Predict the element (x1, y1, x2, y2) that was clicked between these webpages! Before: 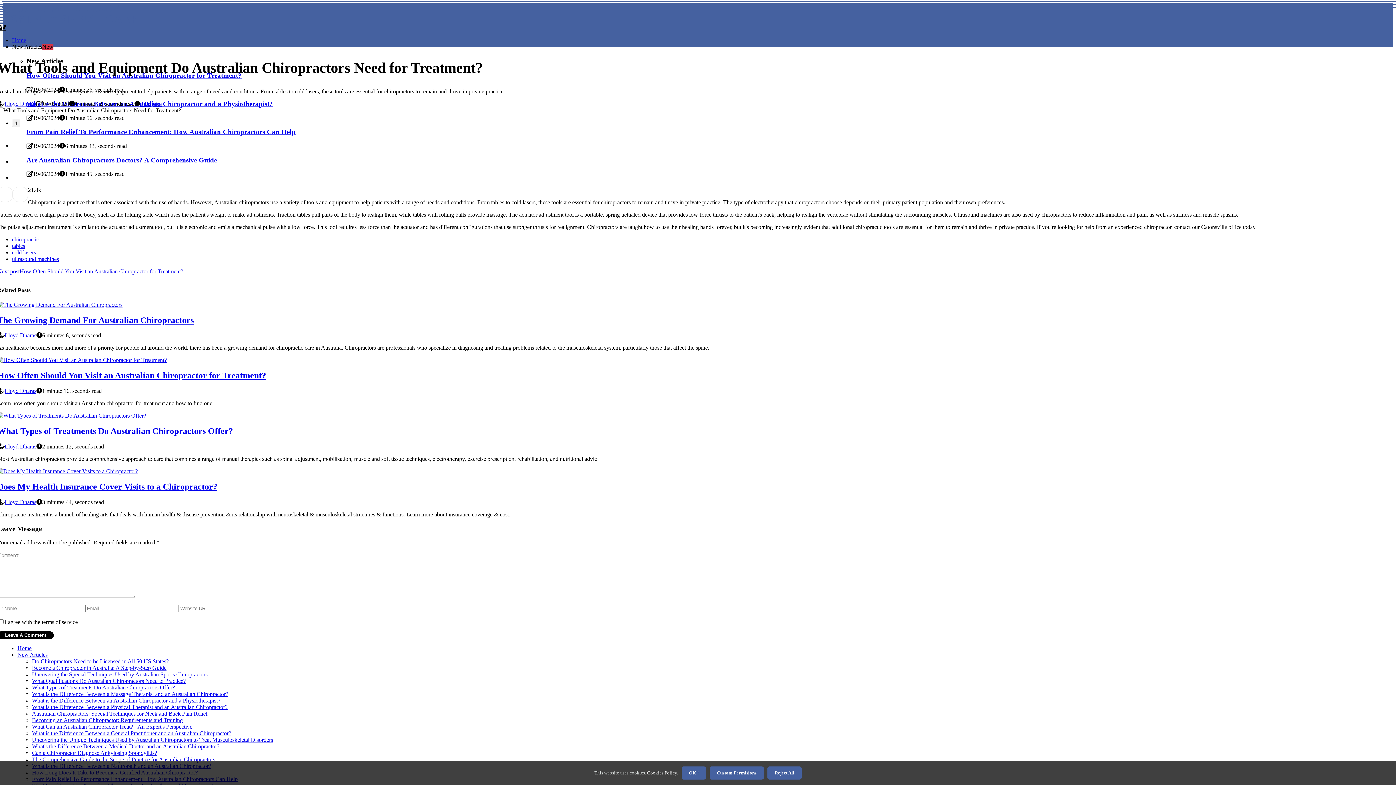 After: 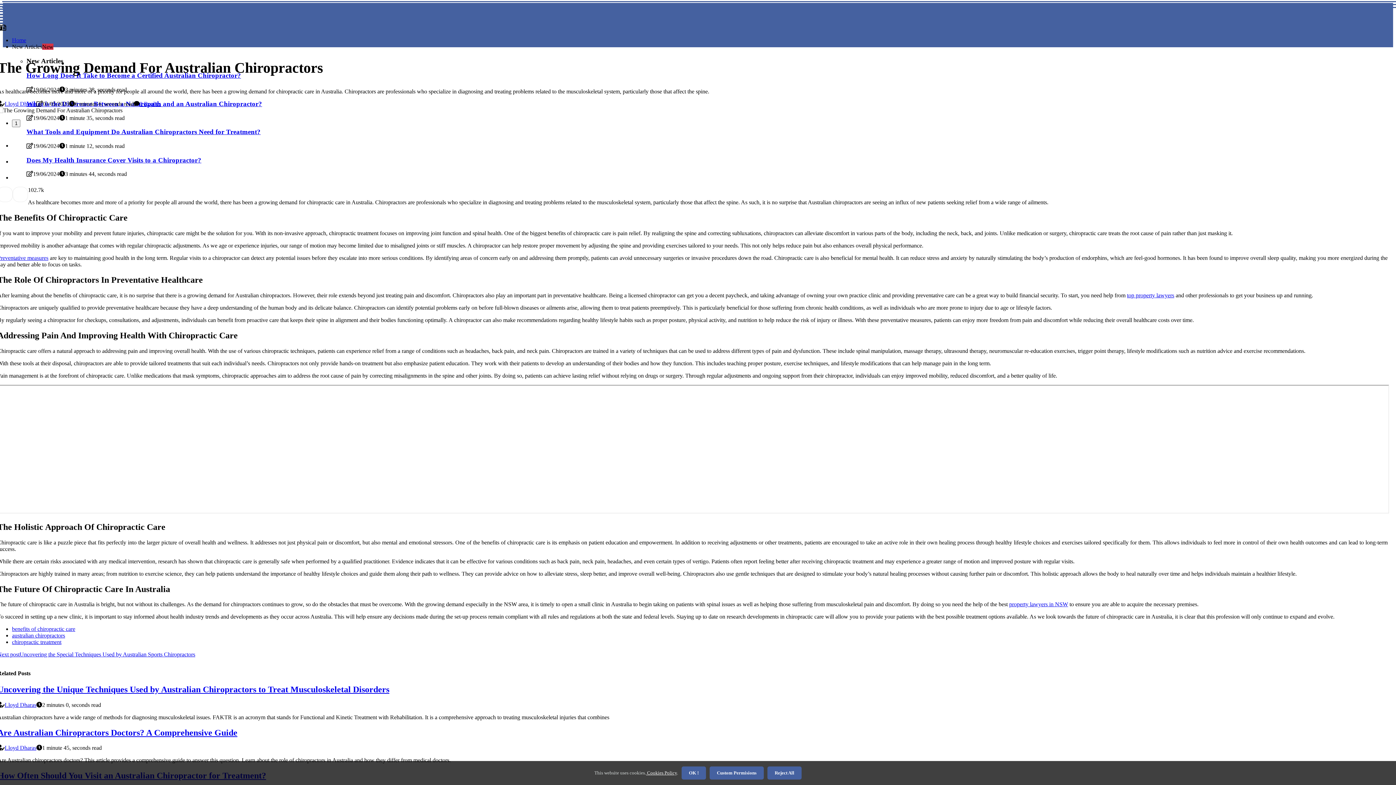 Action: bbox: (-2, 315, 193, 324) label: The Growing Demand For Australian Chiropractors